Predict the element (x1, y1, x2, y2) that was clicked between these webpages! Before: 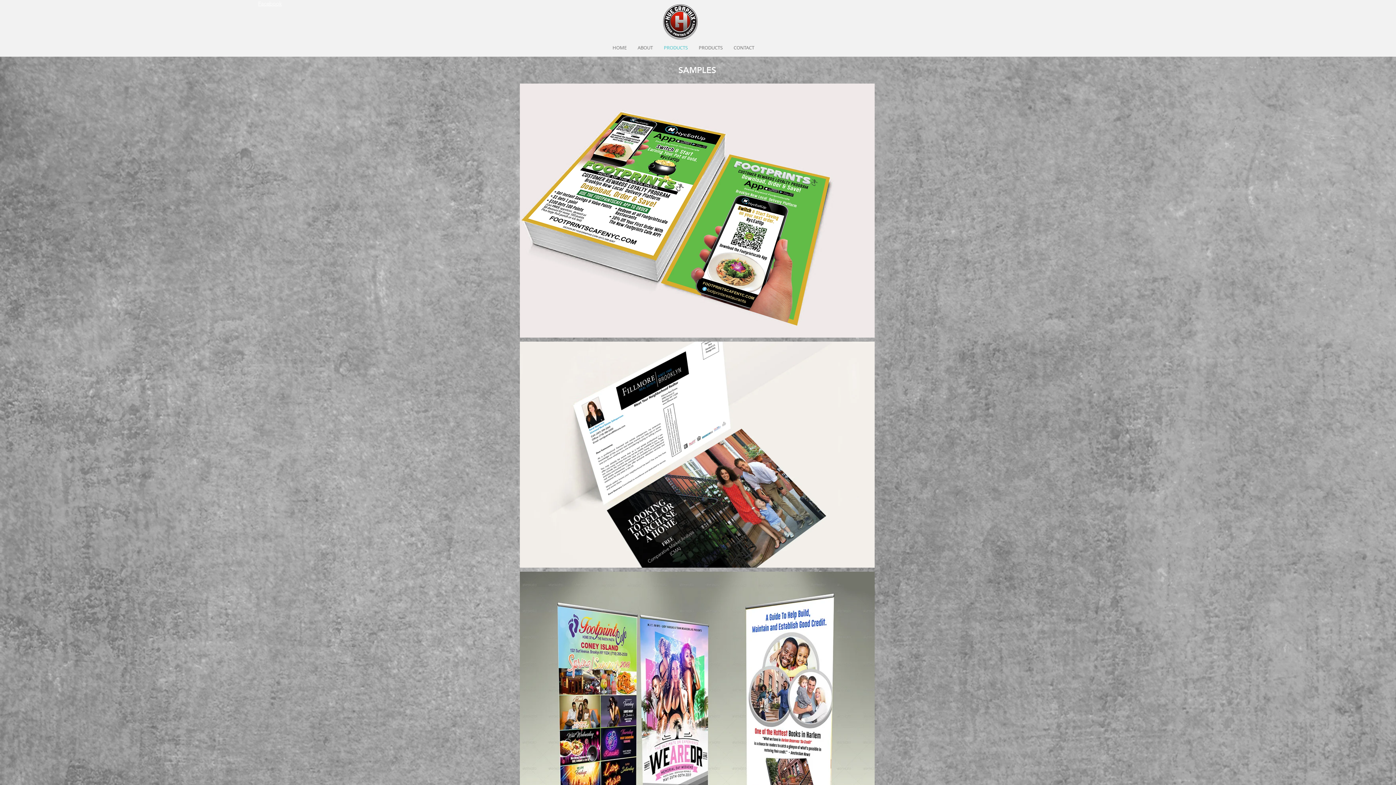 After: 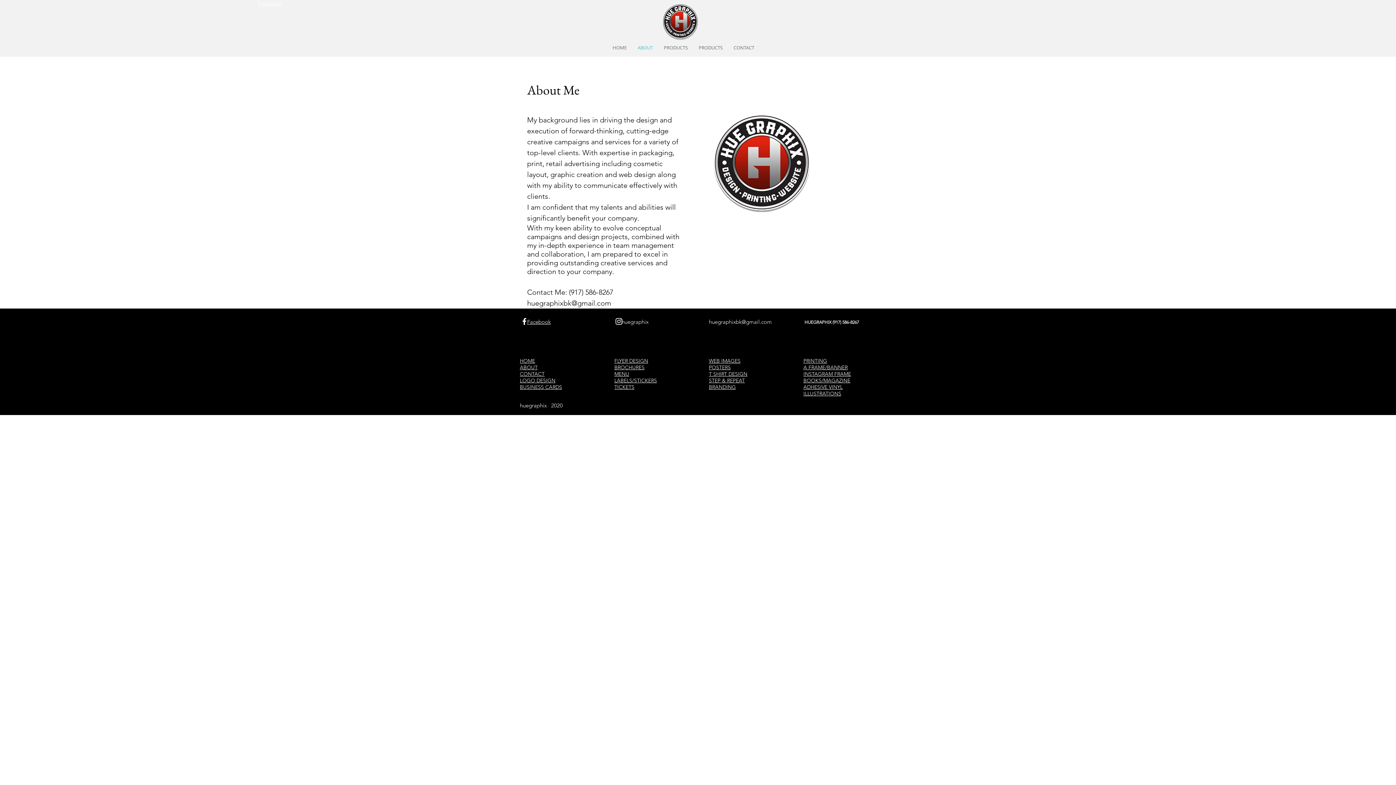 Action: label: ABOUT bbox: (632, 41, 658, 54)